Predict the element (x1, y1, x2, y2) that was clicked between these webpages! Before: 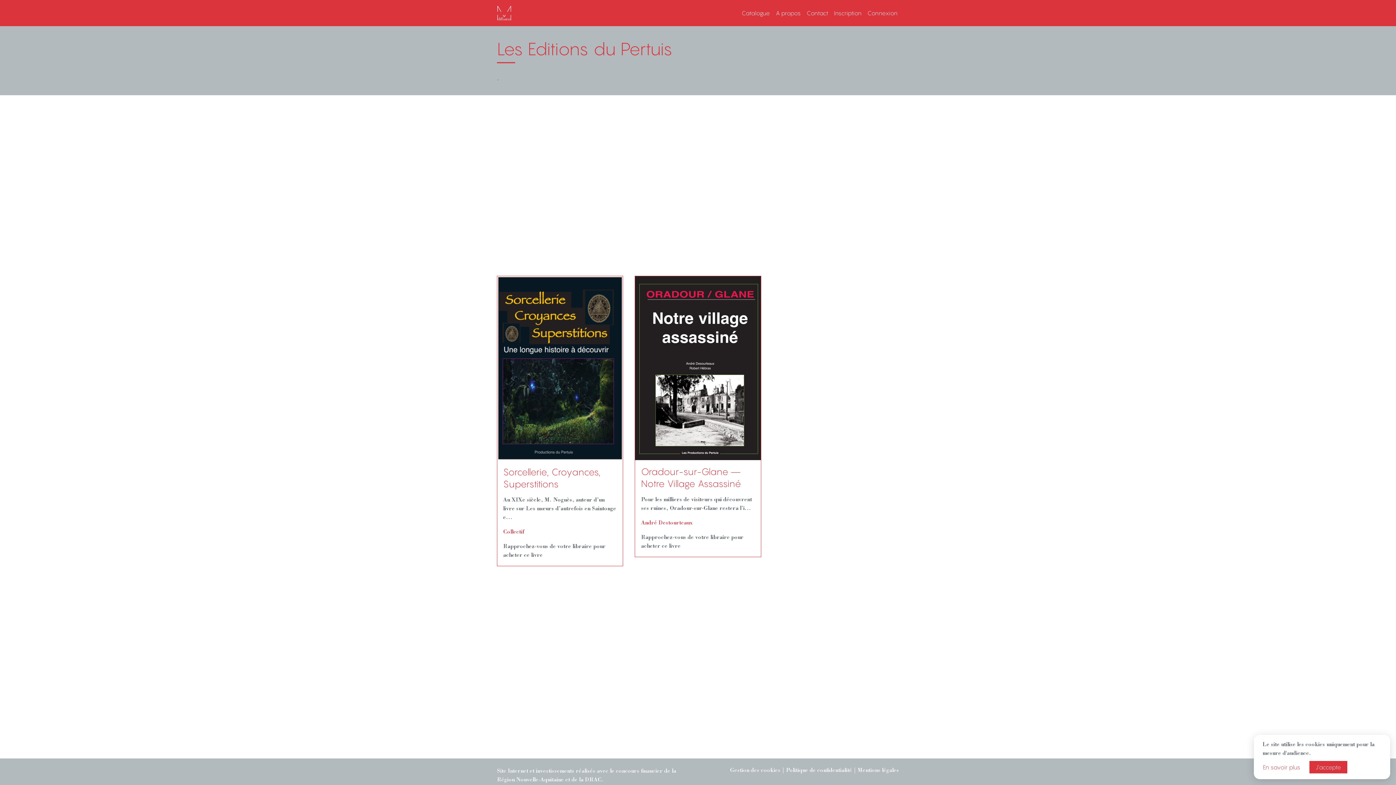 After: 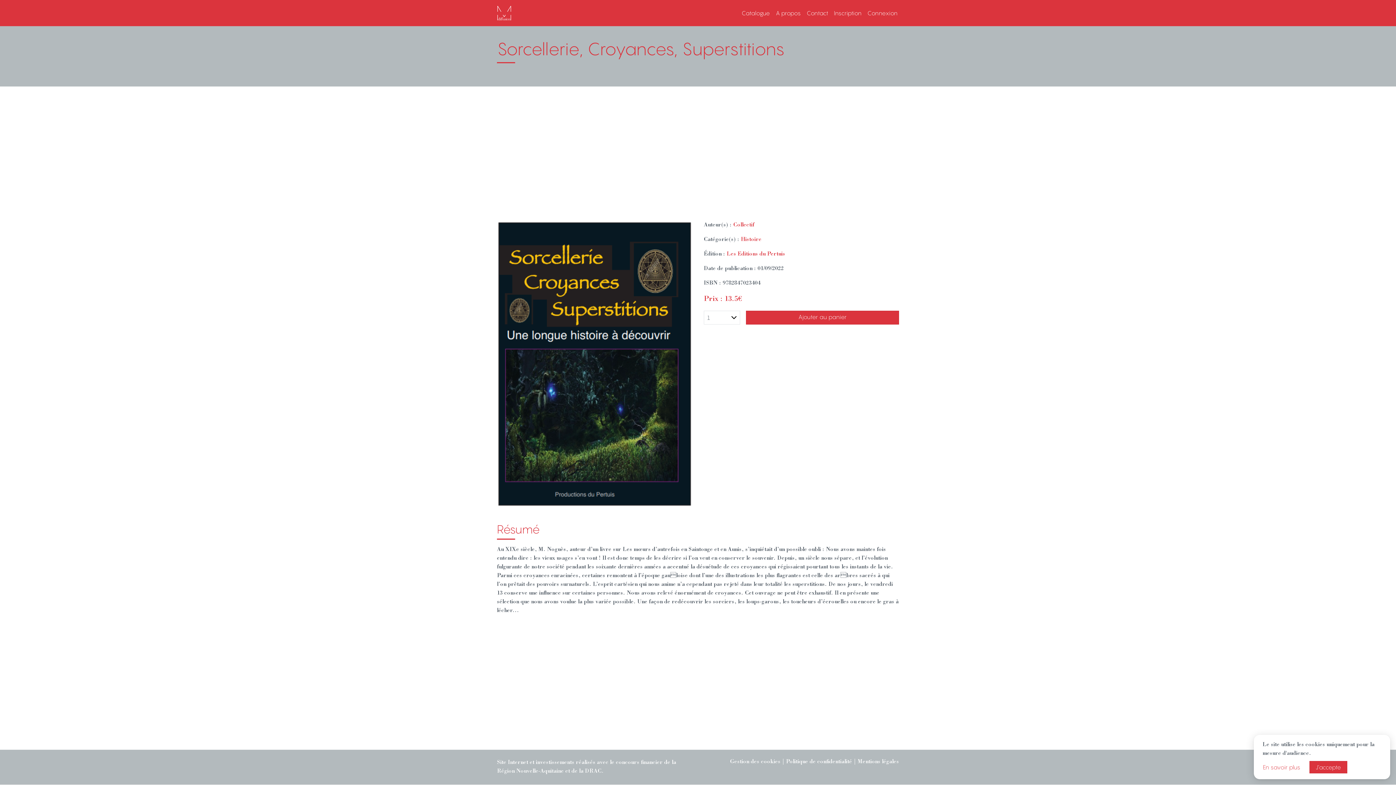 Action: label: Sorcellerie, Croyances, Superstitions bbox: (503, 466, 600, 490)